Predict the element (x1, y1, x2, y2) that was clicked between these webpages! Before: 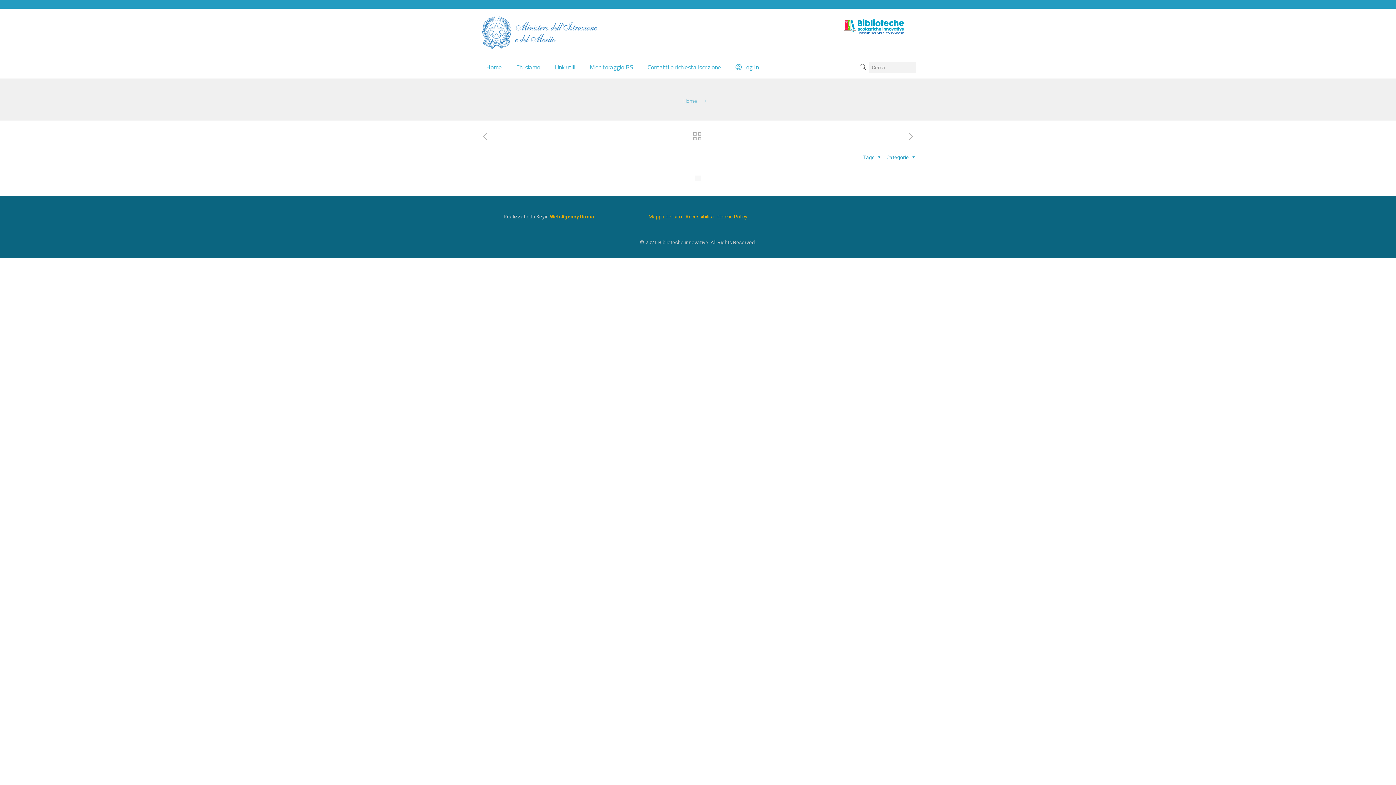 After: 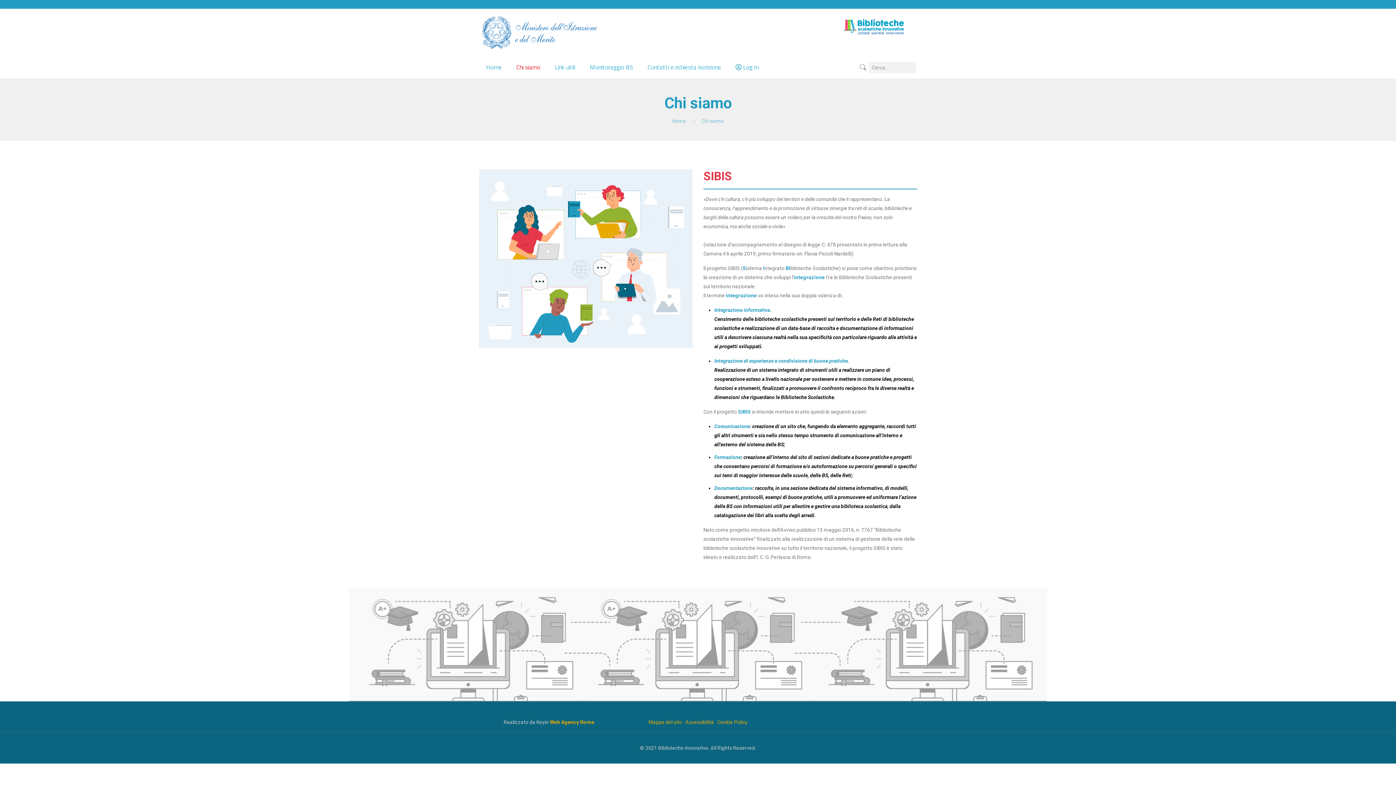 Action: label: Chi siamo bbox: (509, 56, 547, 78)